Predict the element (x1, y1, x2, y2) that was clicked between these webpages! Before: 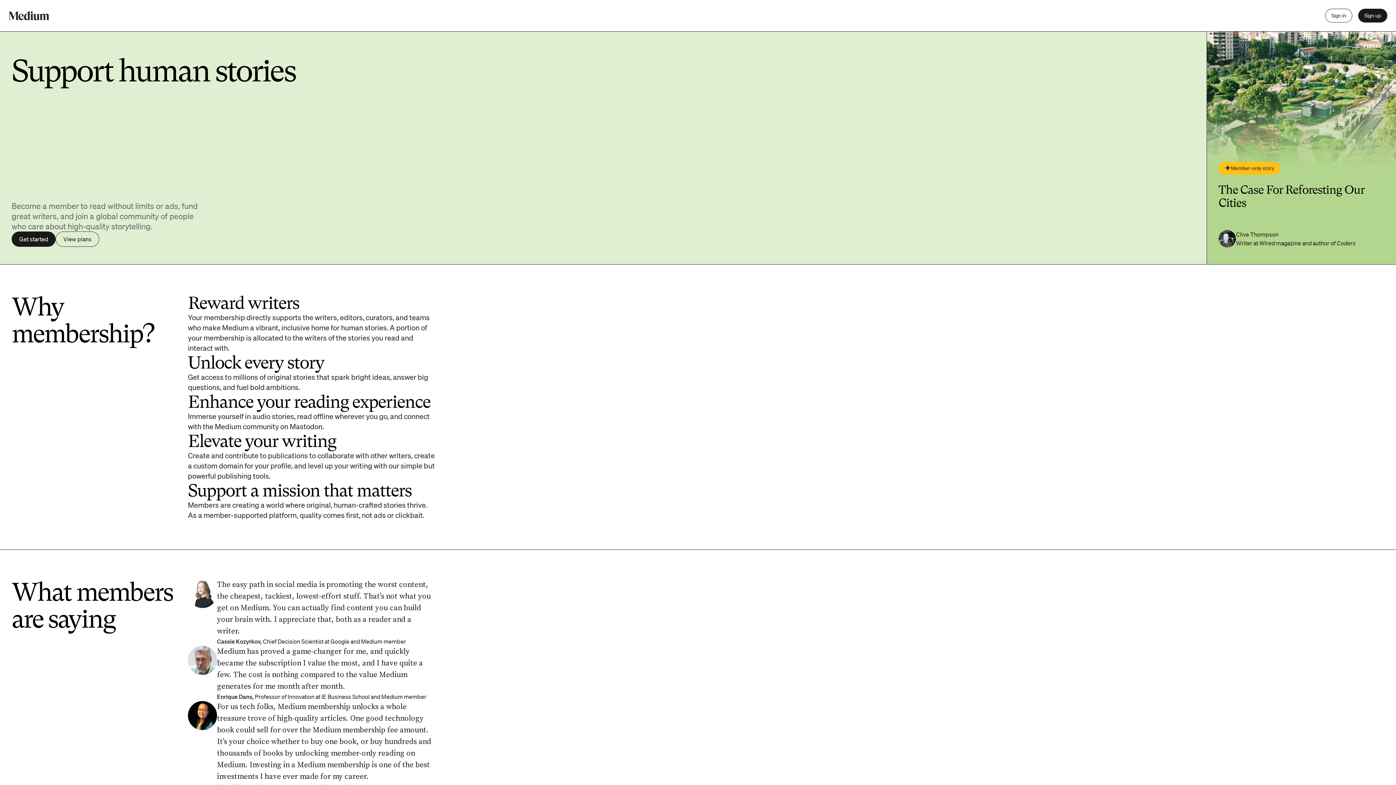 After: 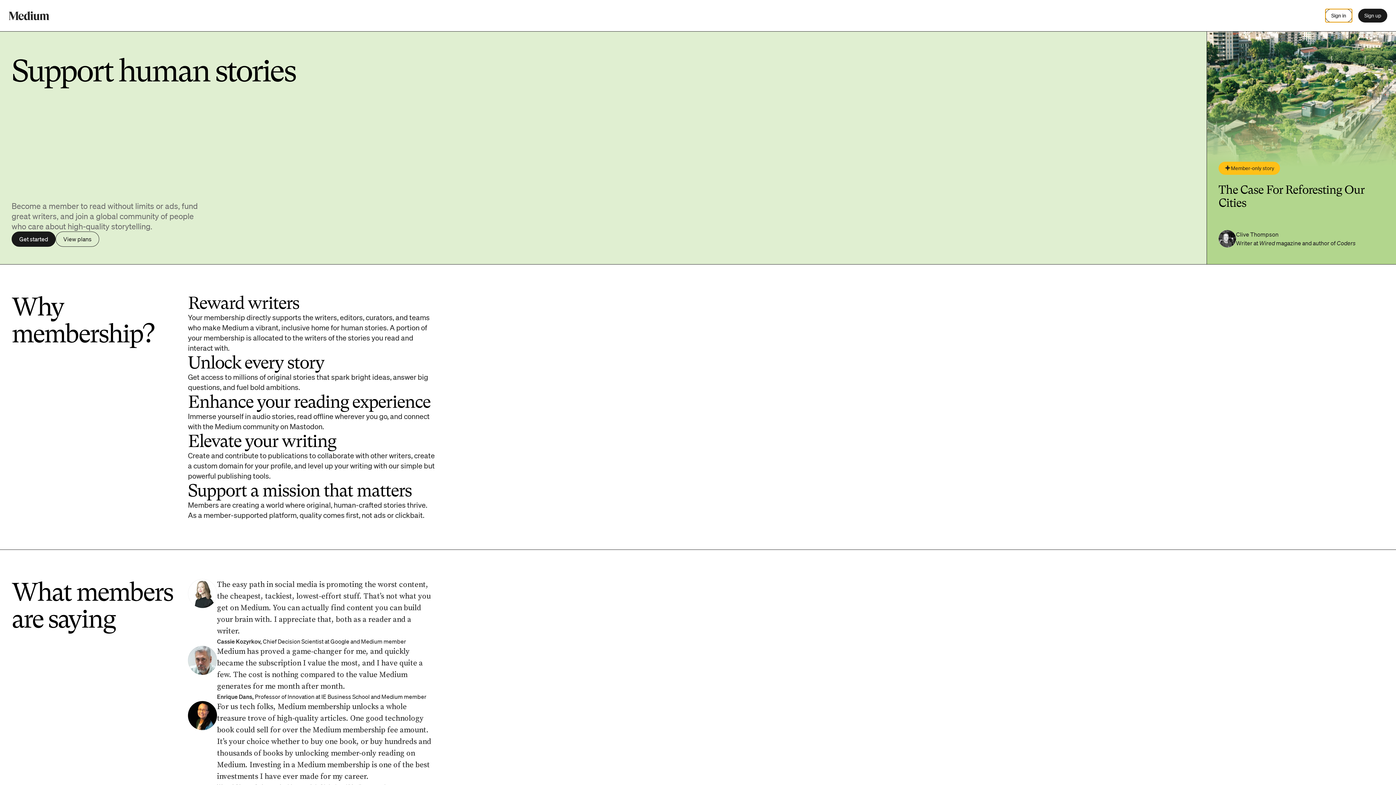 Action: label: Sign in bbox: (1325, 8, 1352, 22)